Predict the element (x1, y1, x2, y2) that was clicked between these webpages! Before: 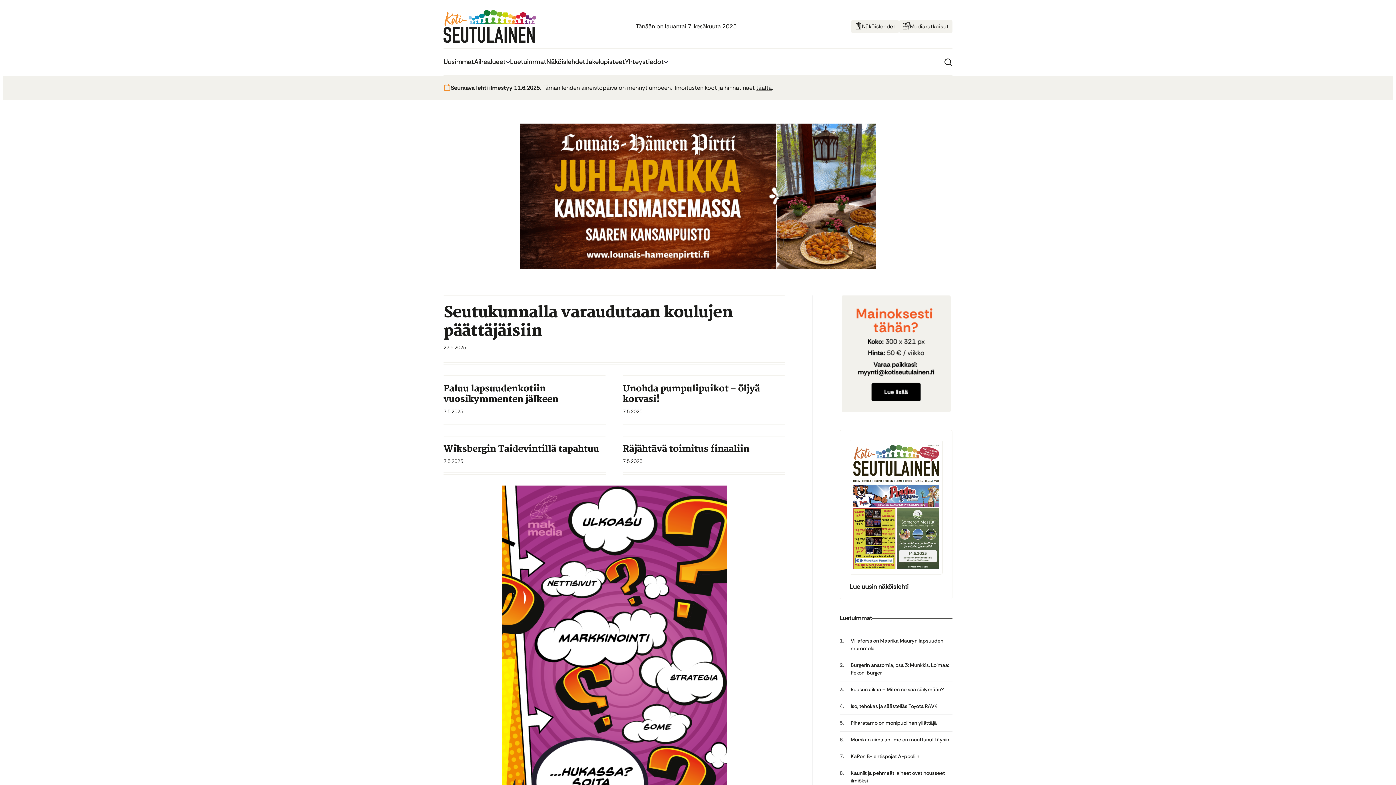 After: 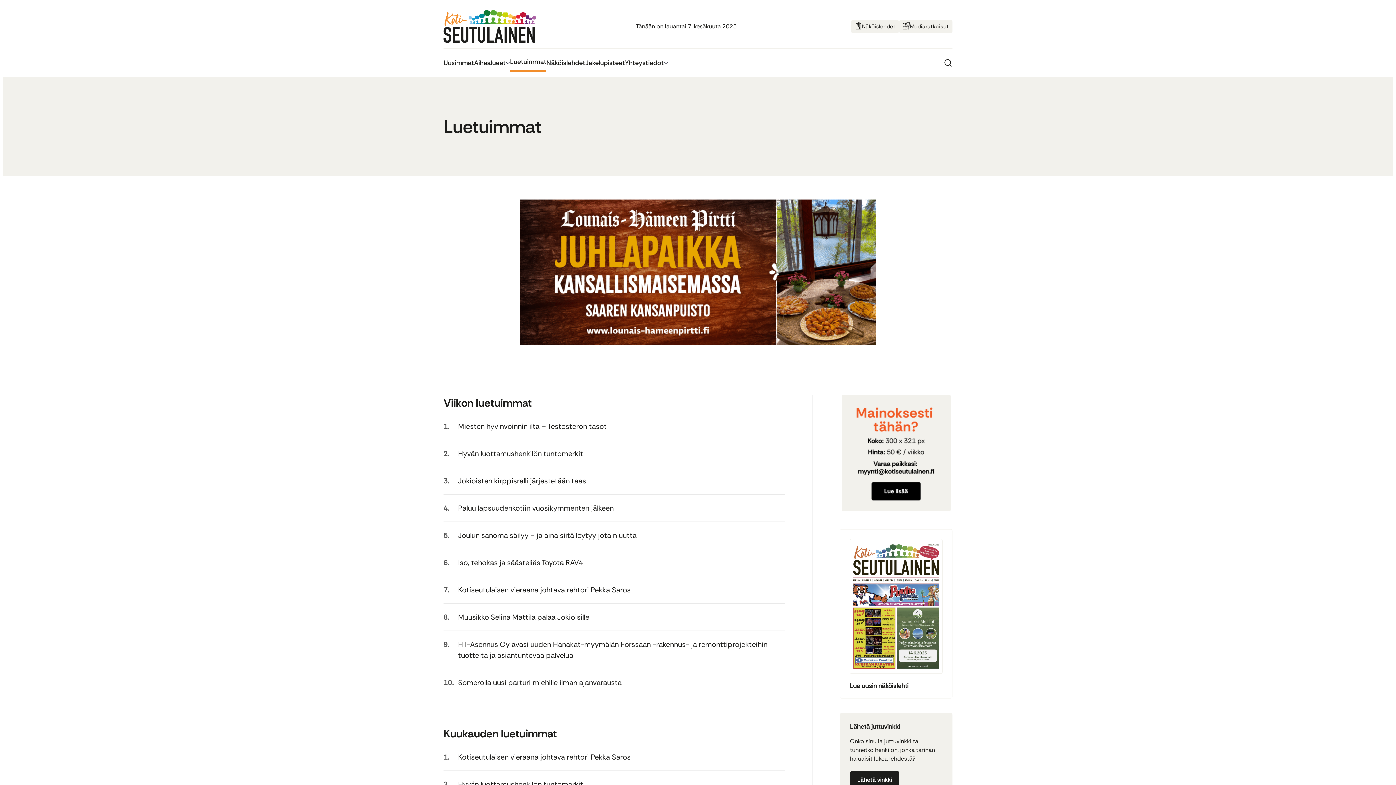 Action: bbox: (510, 54, 546, 69) label: Luetuimmat